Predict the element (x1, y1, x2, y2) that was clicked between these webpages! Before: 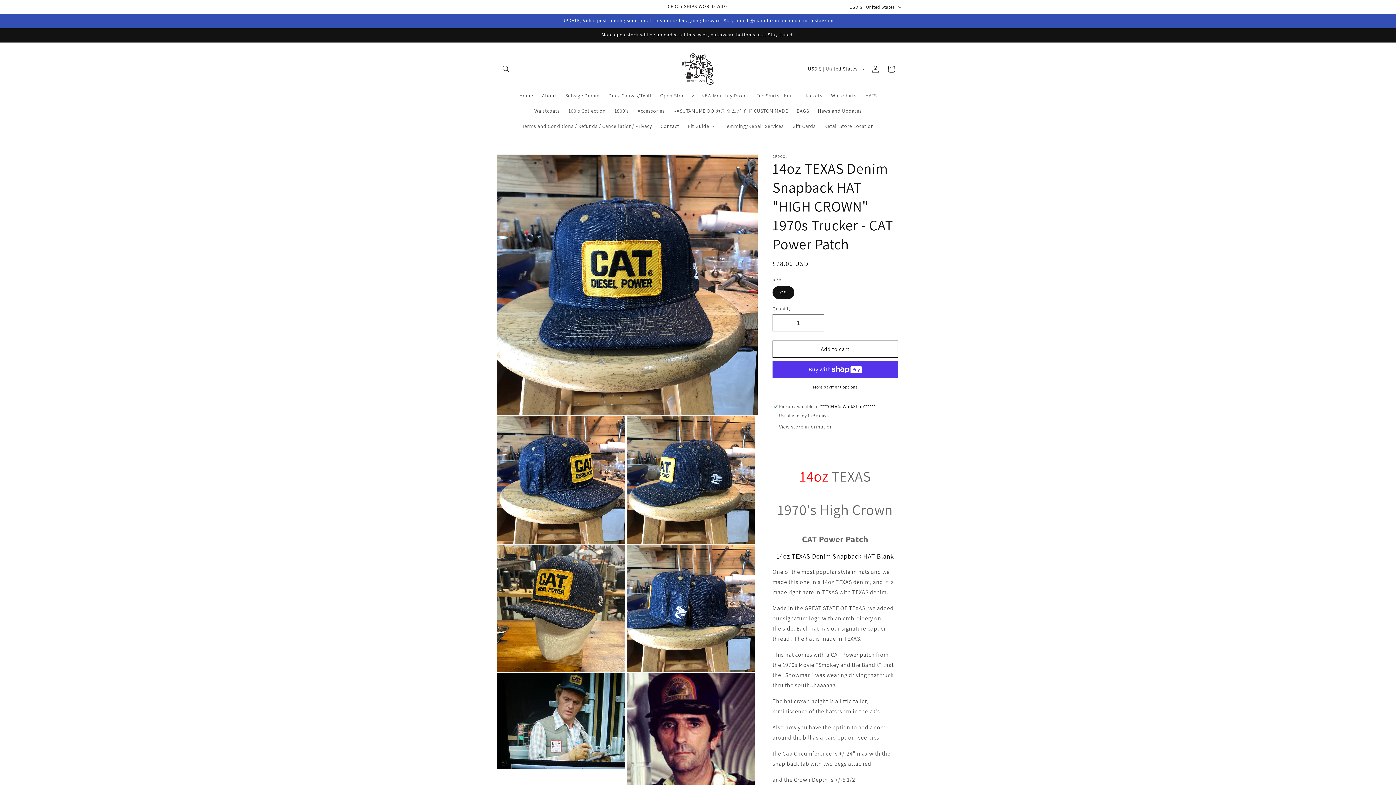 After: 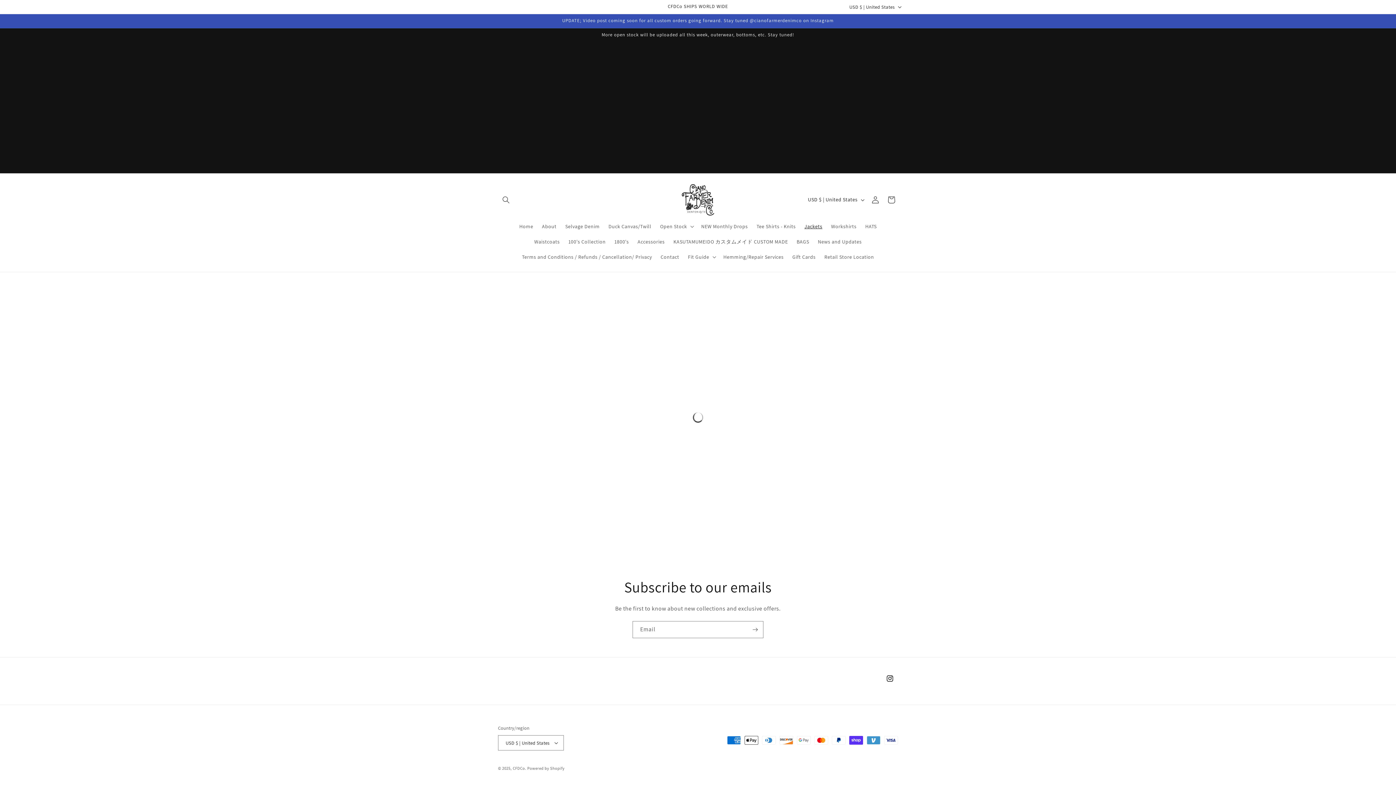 Action: bbox: (800, 88, 826, 103) label: Jackets